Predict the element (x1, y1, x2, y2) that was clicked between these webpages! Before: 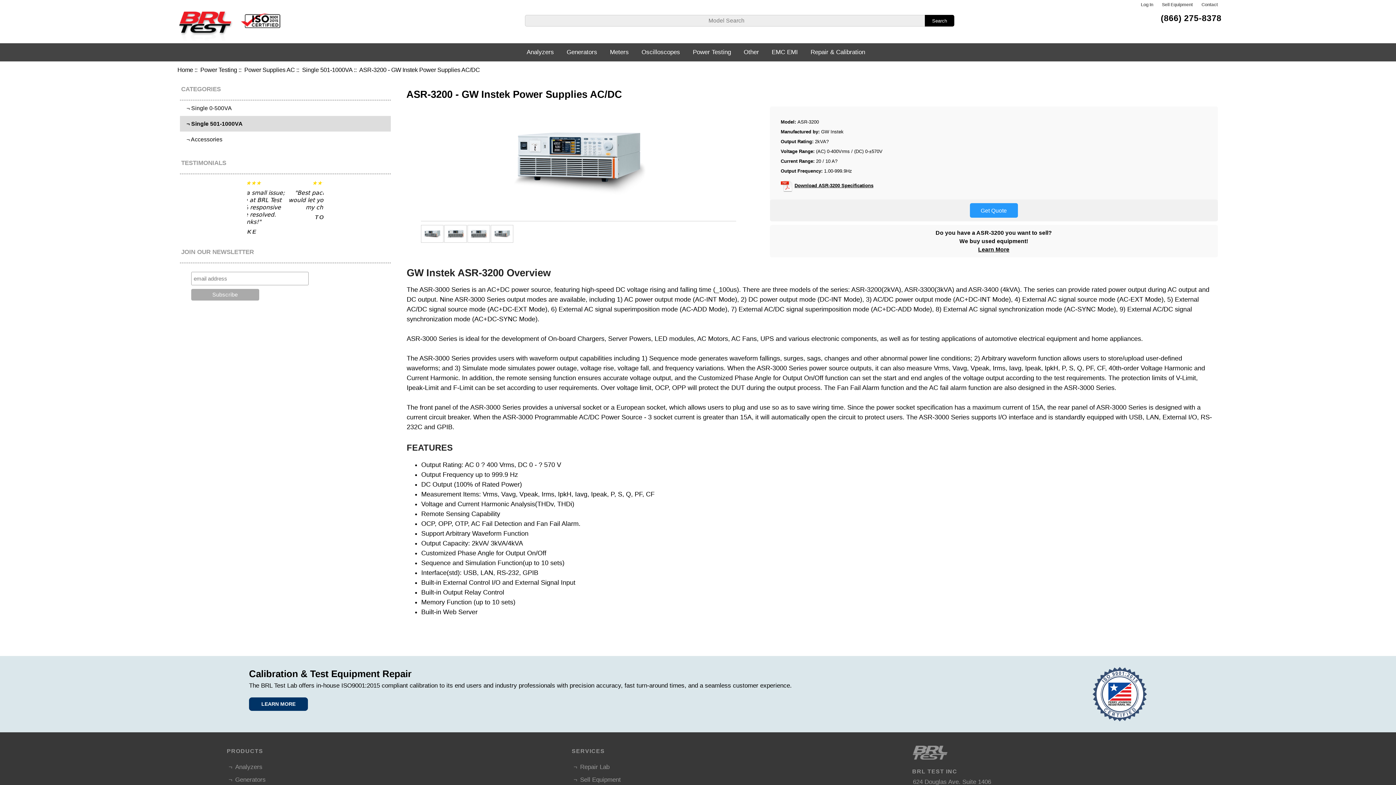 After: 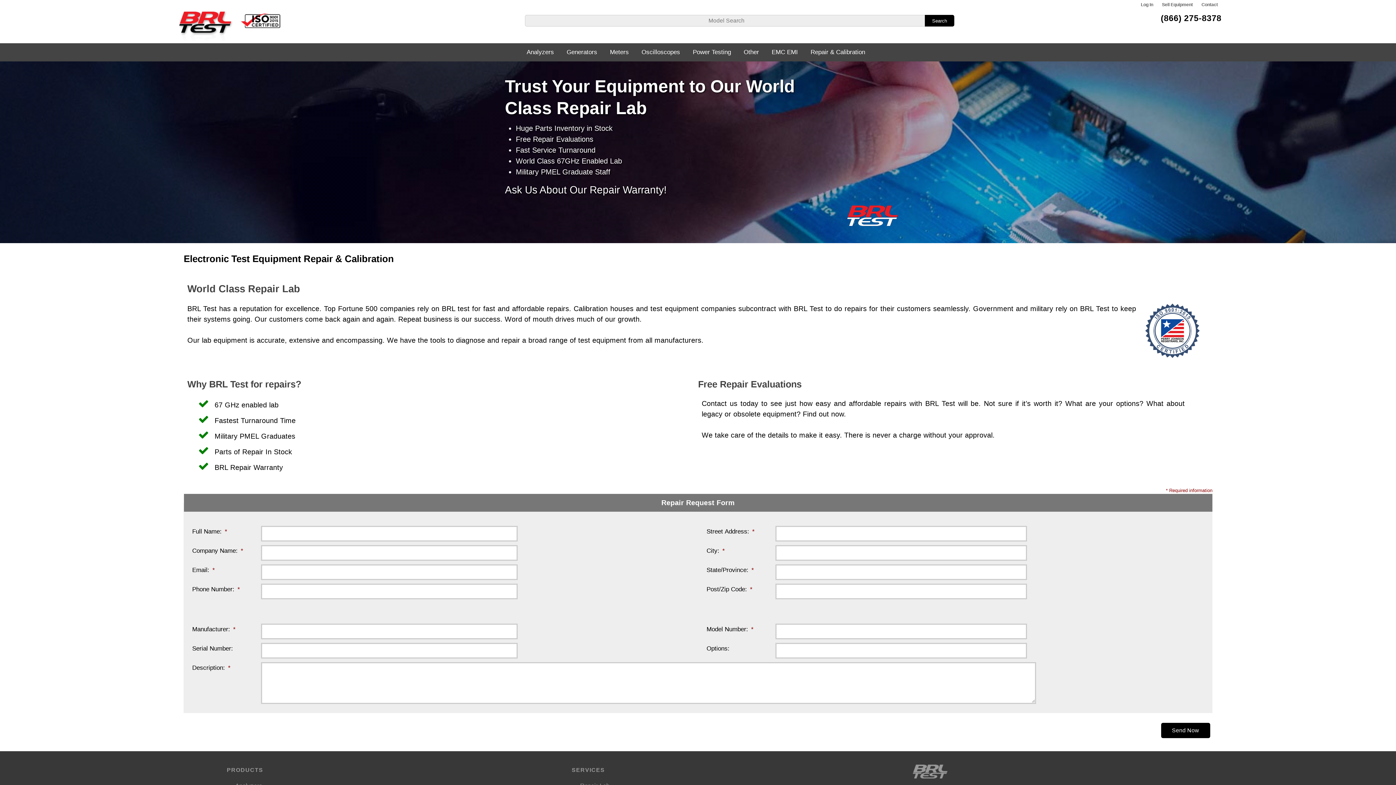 Action: bbox: (580, 763, 609, 770) label: Repair Lab